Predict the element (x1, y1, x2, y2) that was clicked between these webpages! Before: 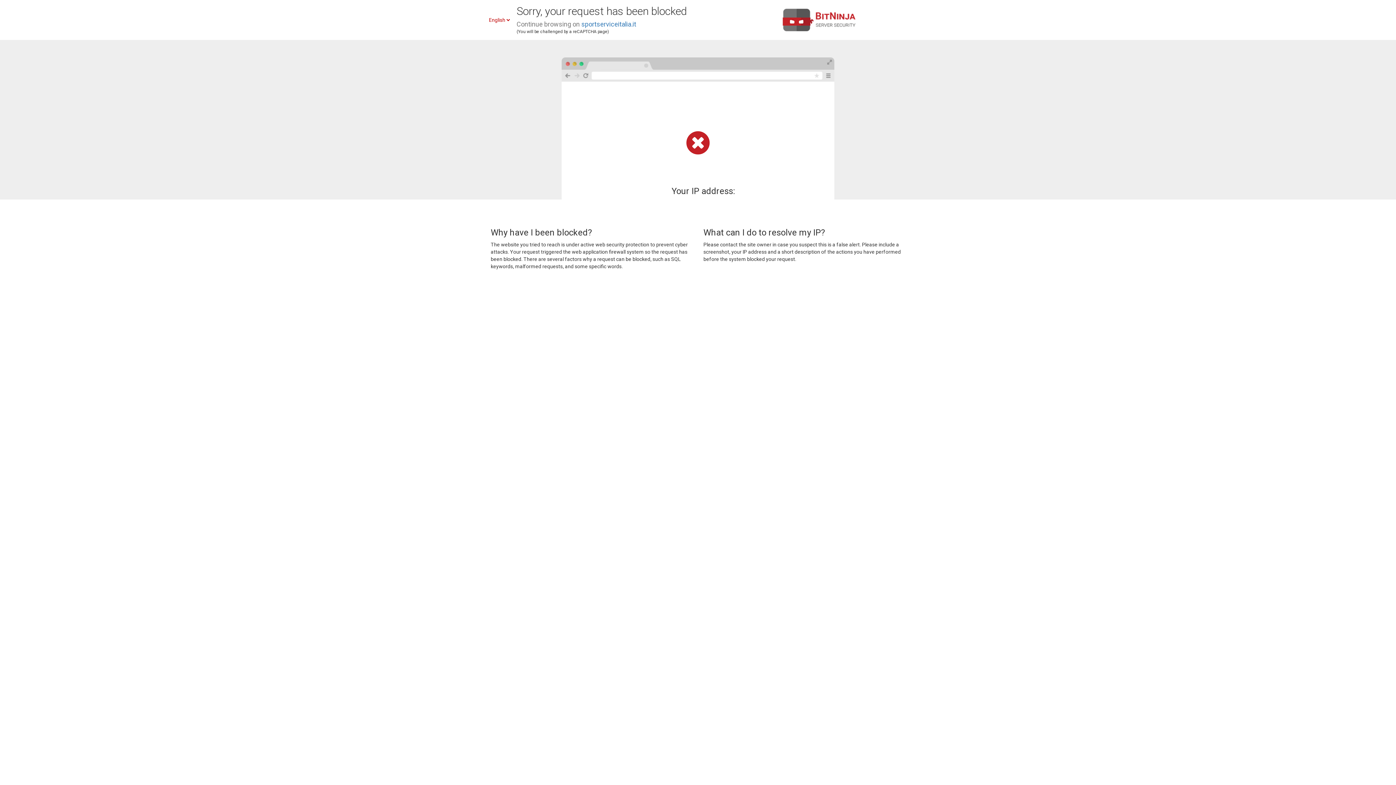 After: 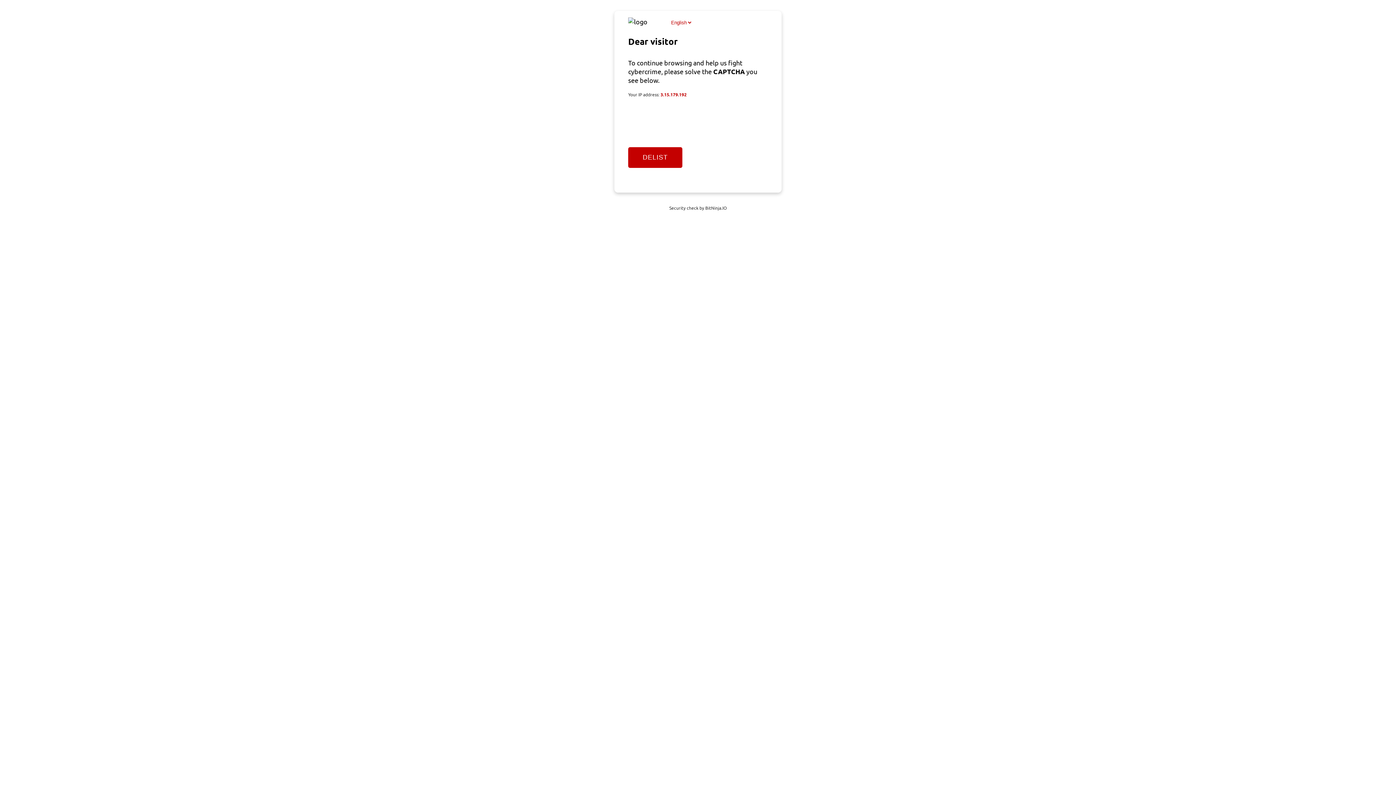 Action: label: sportserviceitalia.it bbox: (581, 20, 636, 28)